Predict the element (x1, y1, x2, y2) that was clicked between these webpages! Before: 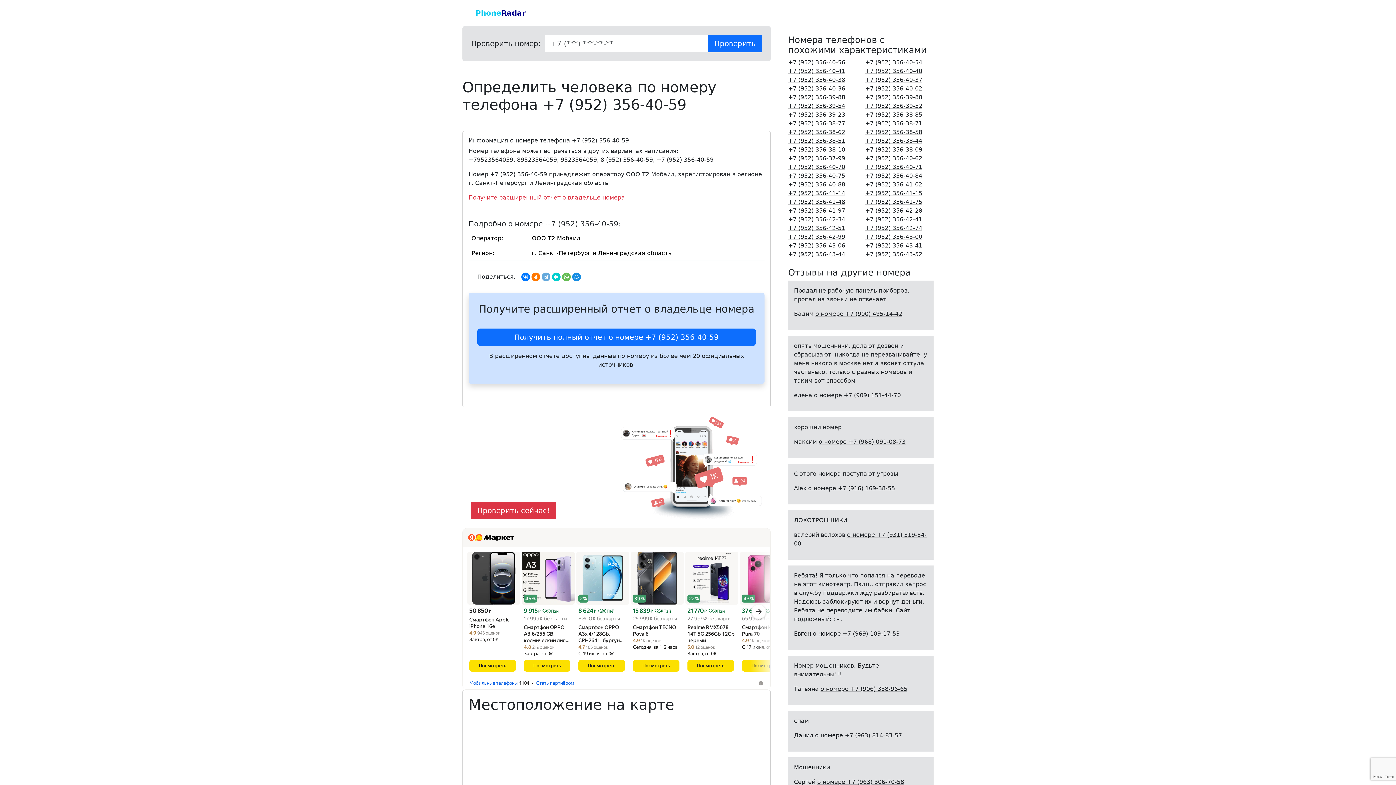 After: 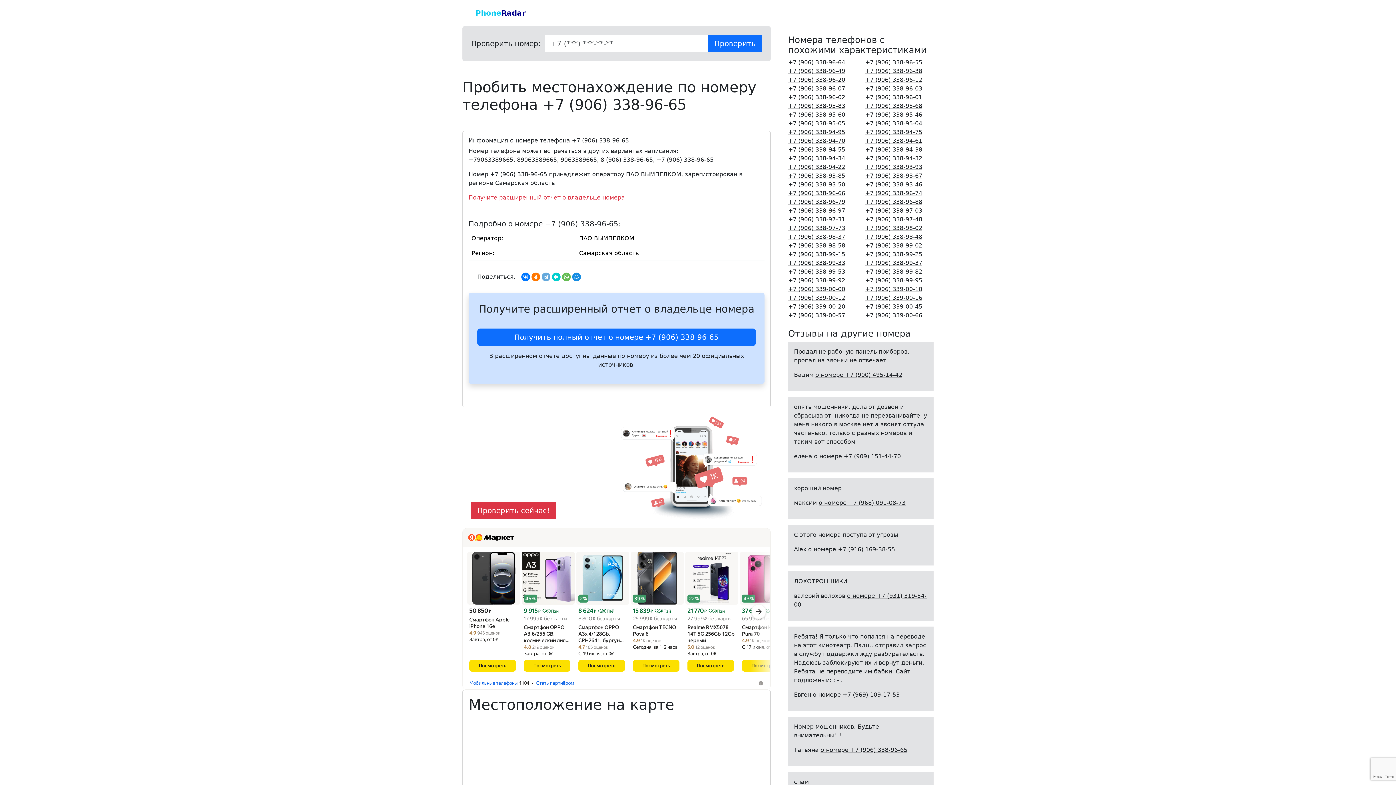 Action: label: о номере +7 (906) 338-96-65 bbox: (820, 685, 907, 692)